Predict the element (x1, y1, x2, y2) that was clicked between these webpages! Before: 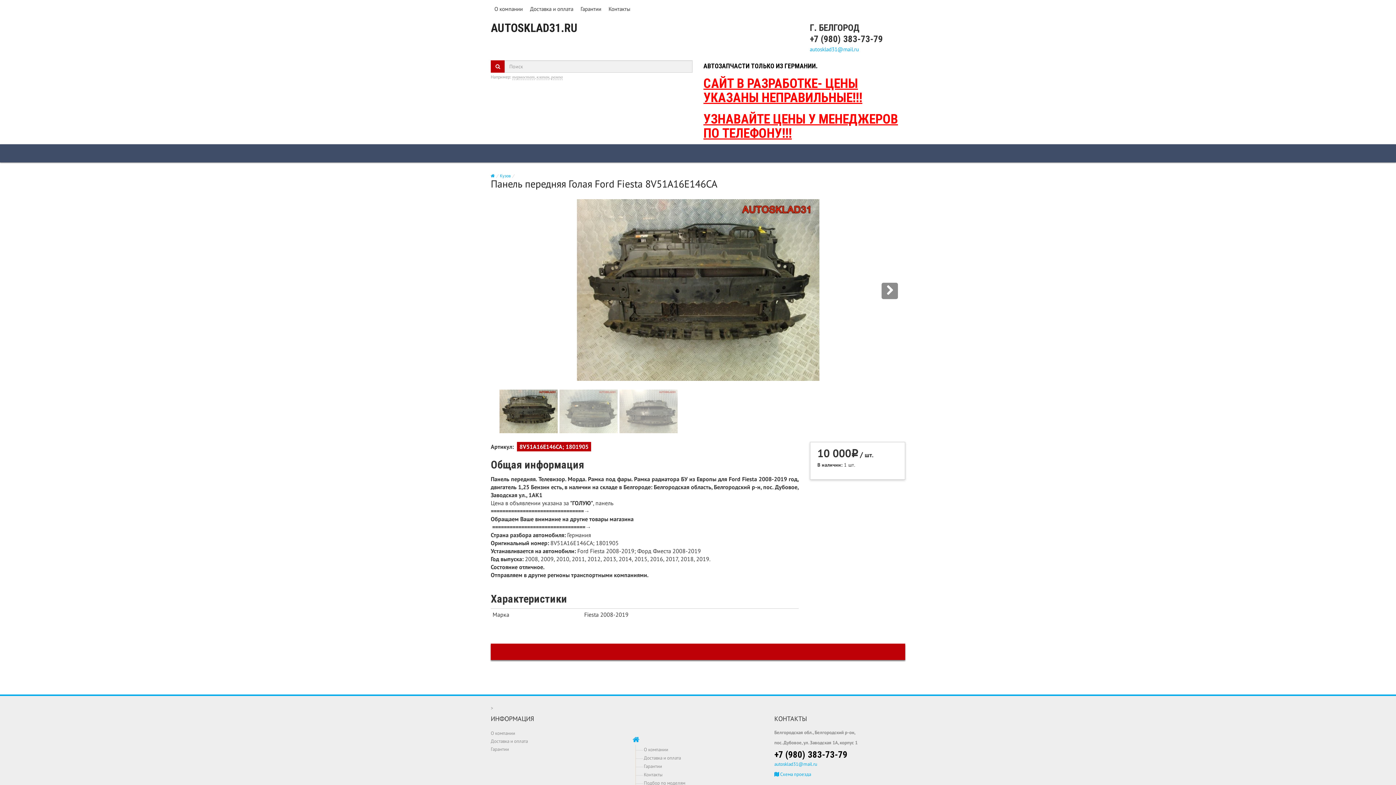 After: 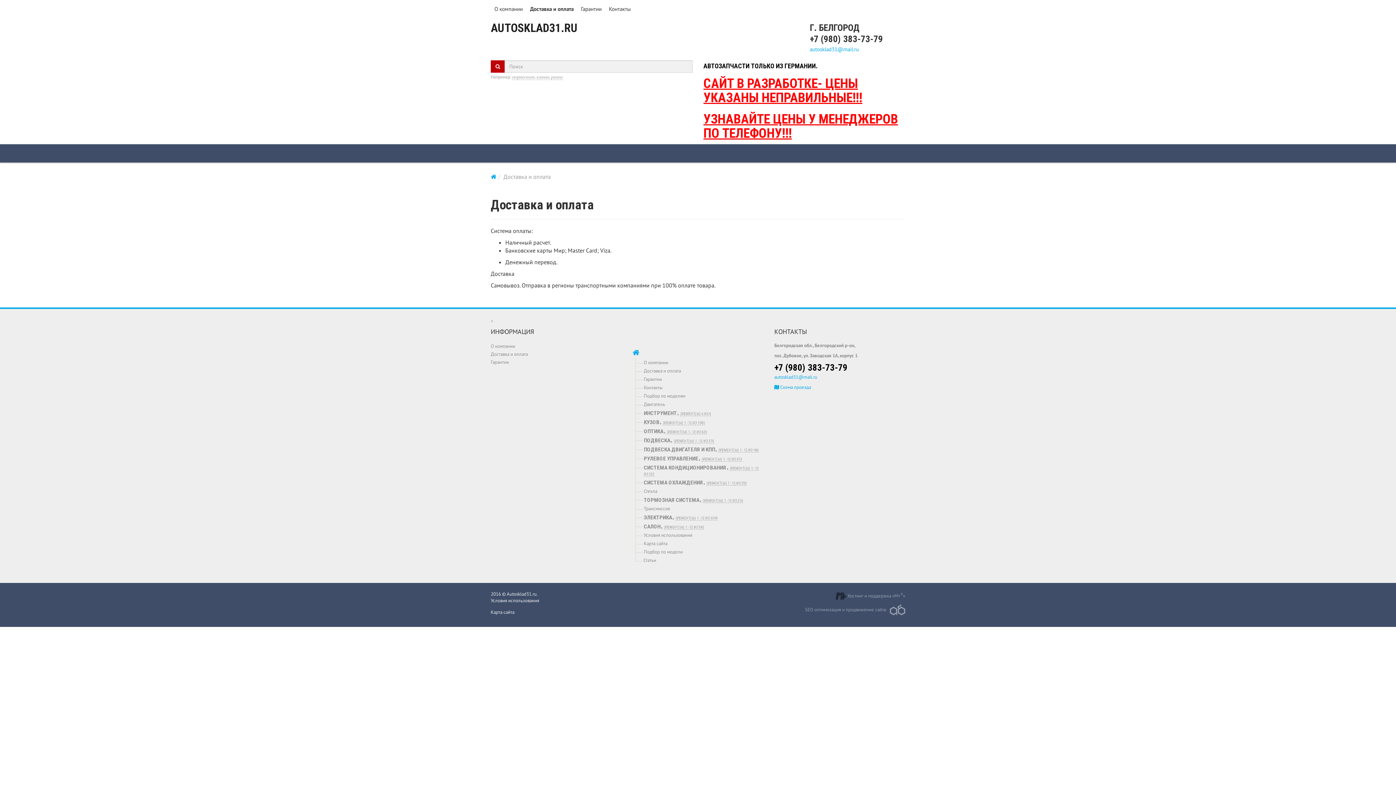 Action: bbox: (644, 755, 681, 761) label: Доставка и оплата